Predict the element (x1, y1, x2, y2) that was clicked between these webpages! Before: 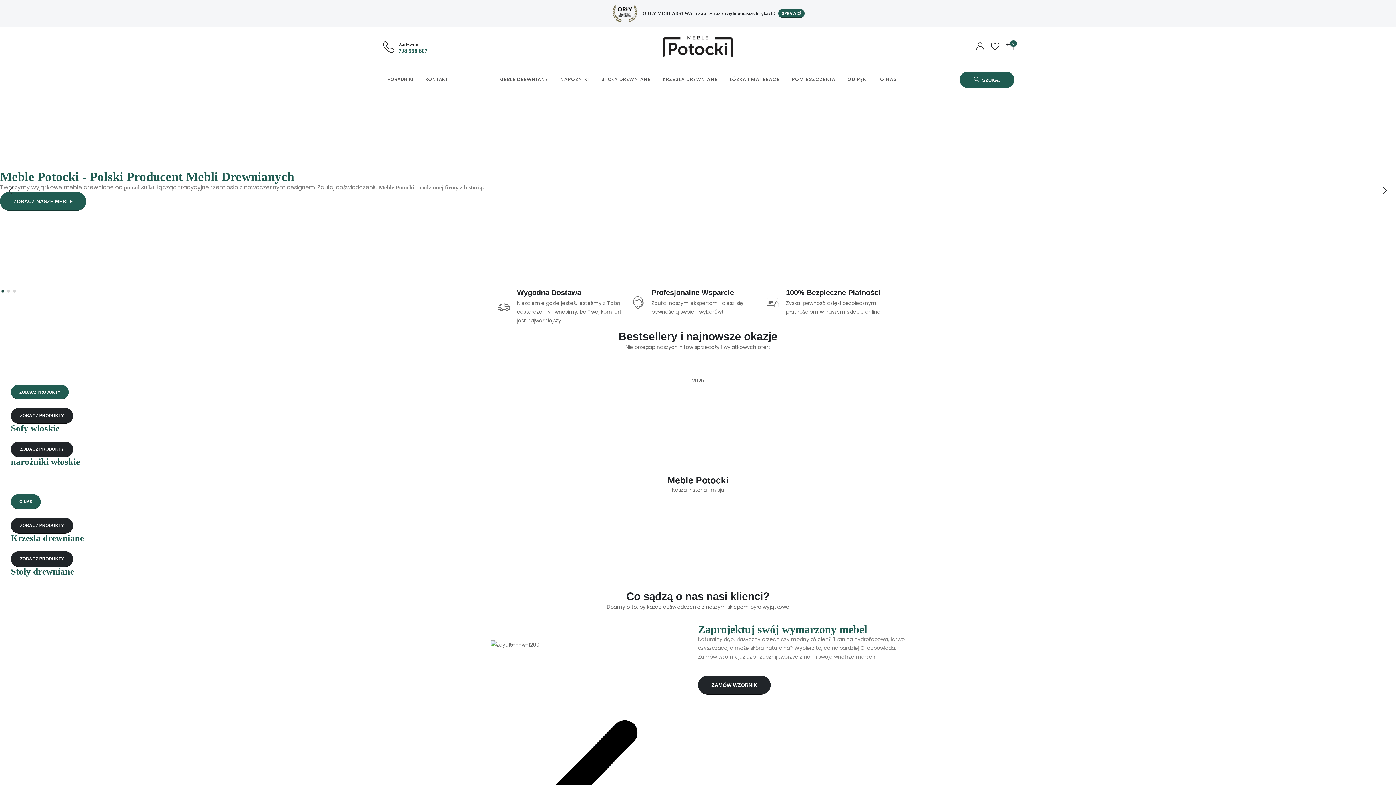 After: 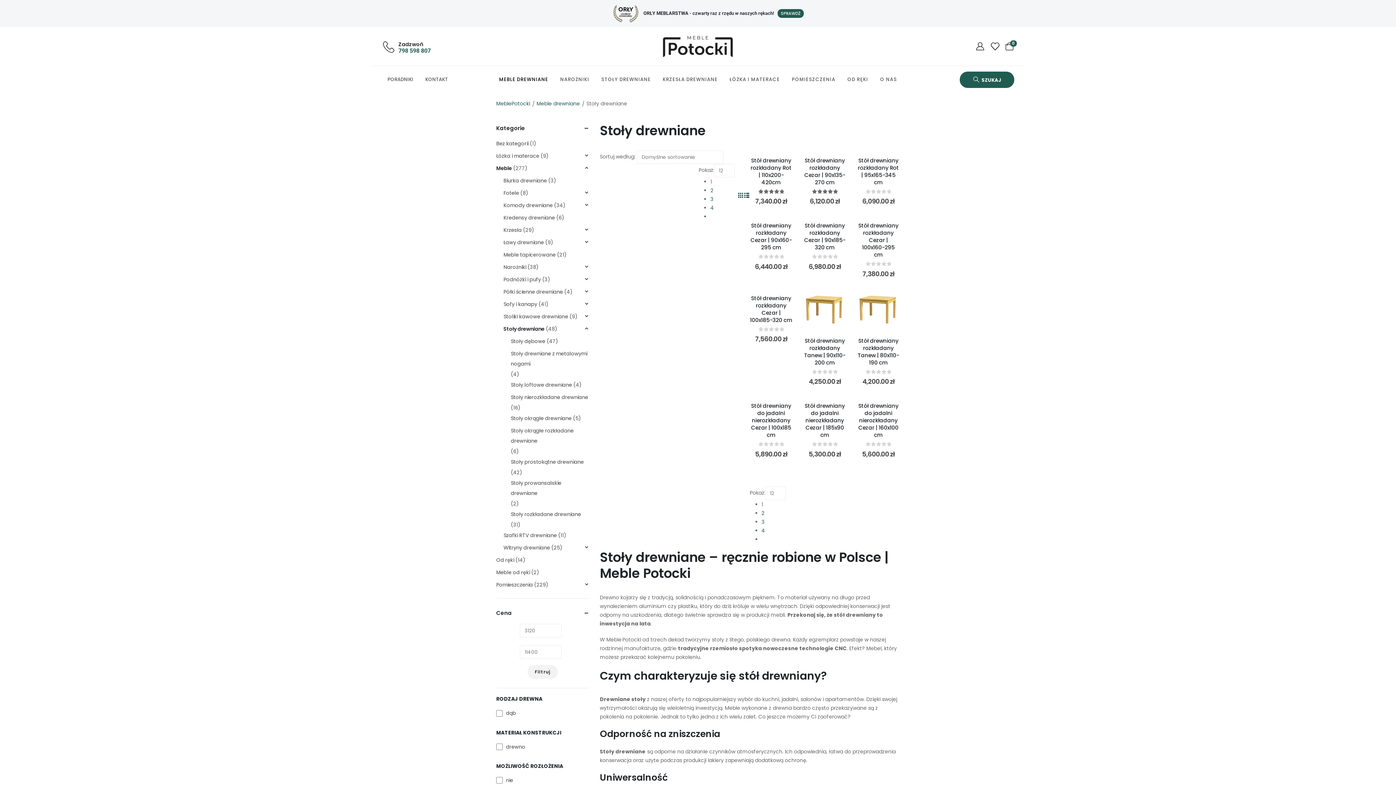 Action: bbox: (595, 72, 656, 87) label: STOŁY DREWNIANE